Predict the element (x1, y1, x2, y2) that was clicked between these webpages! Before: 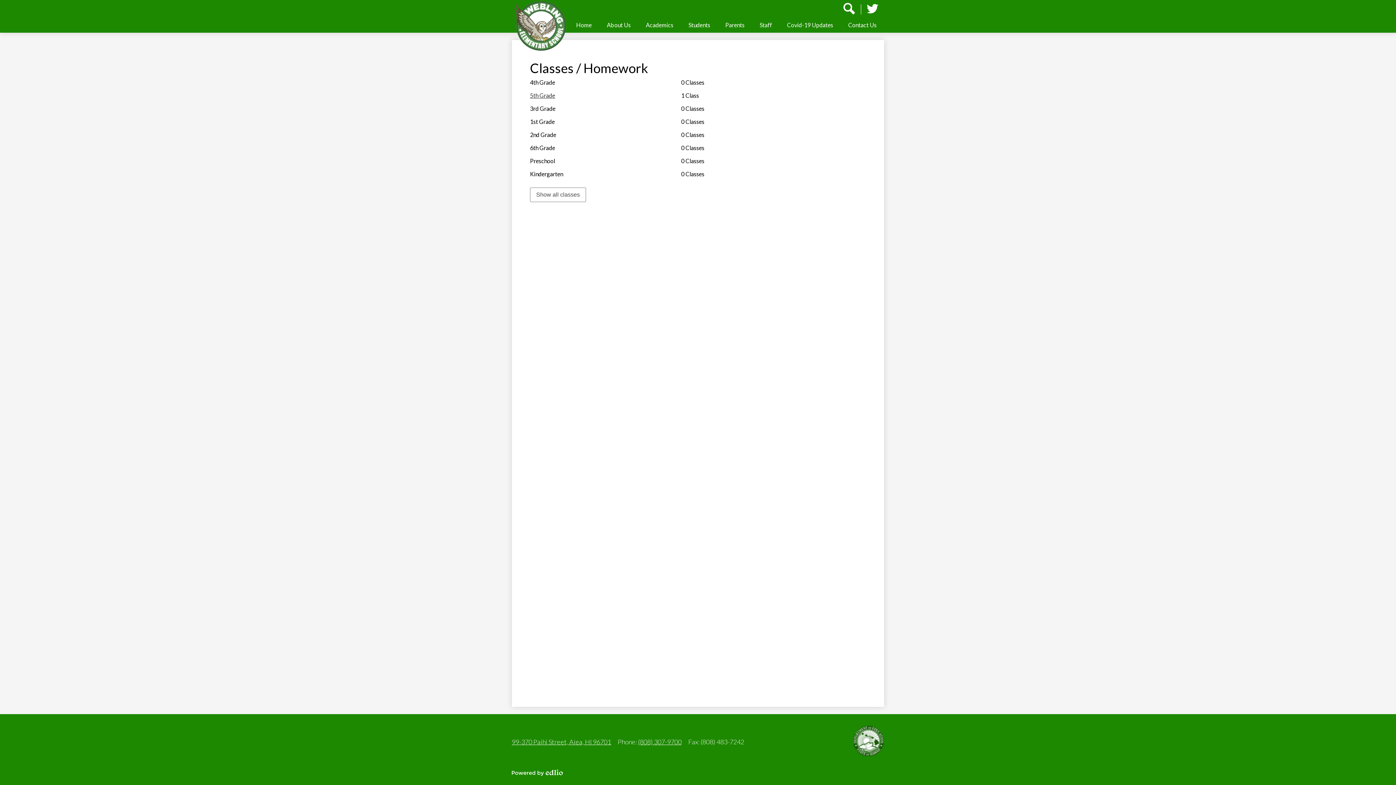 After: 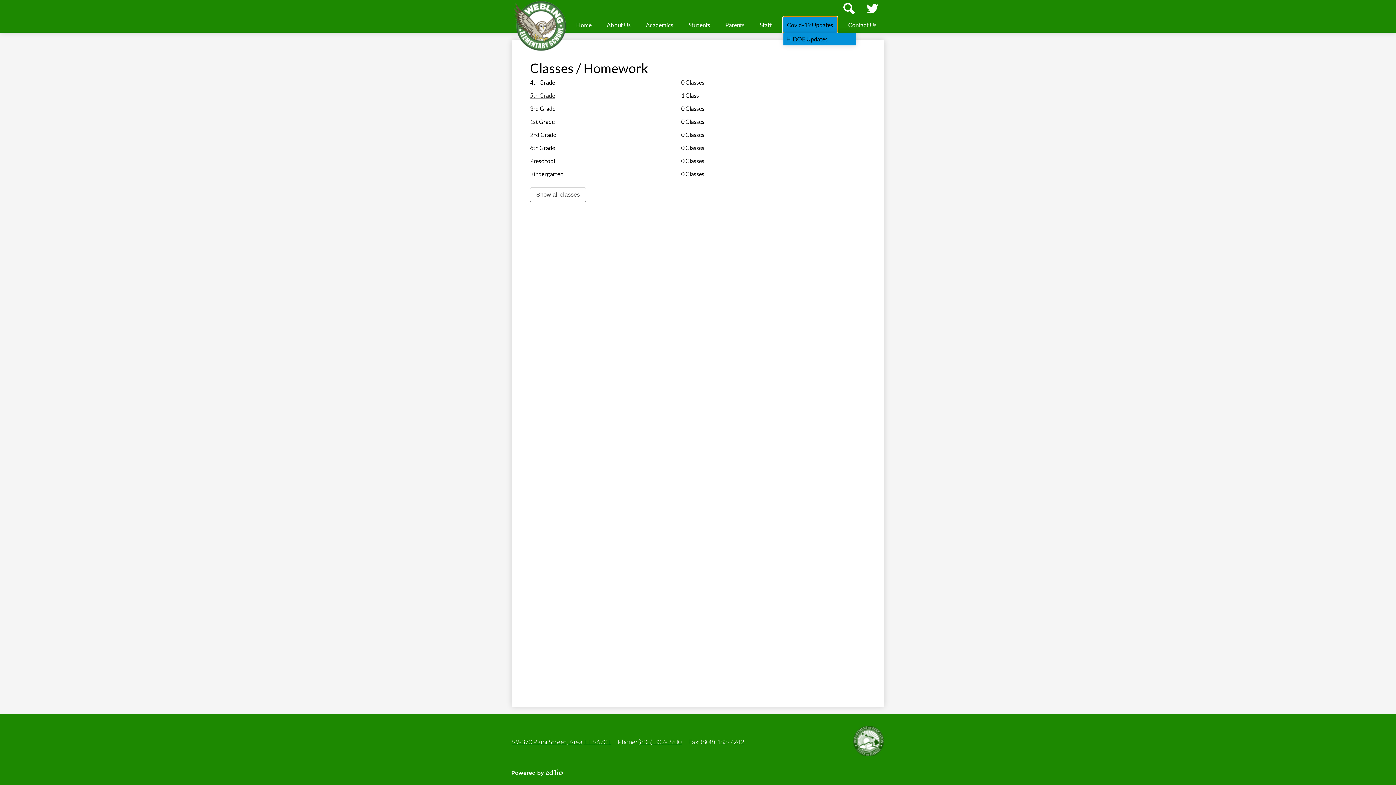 Action: bbox: (783, 17, 837, 32) label: Covid-19 Updates